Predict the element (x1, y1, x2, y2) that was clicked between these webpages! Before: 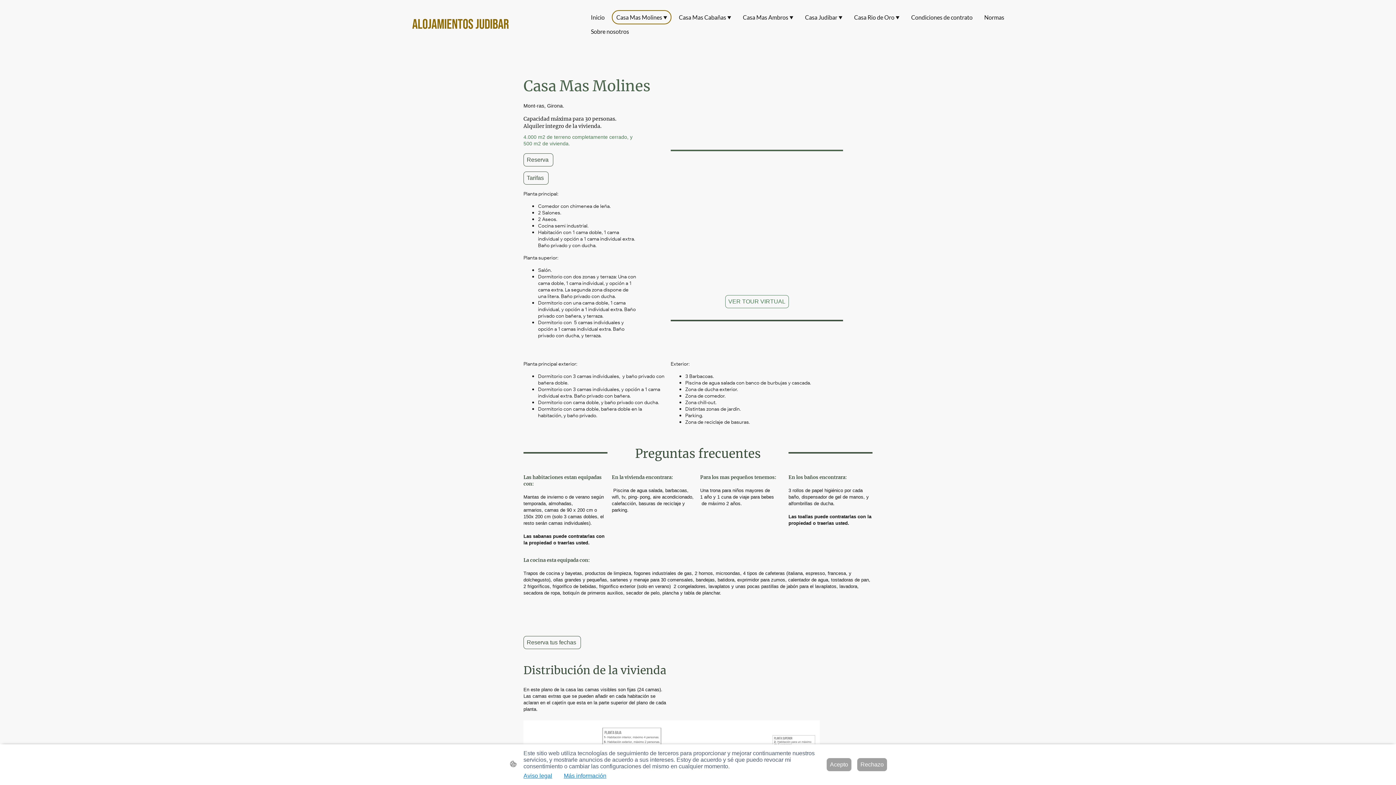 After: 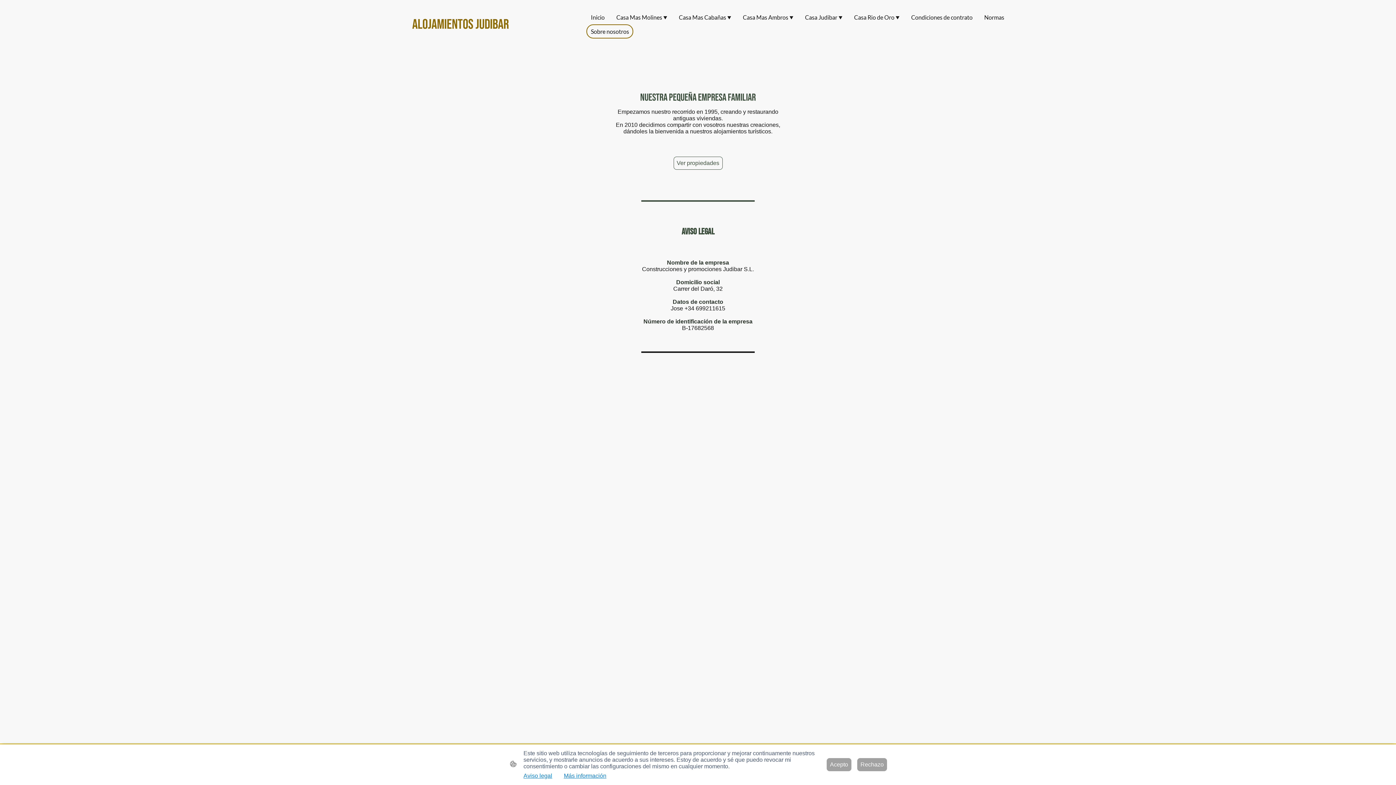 Action: label: Aviso legal bbox: (523, 773, 552, 779)